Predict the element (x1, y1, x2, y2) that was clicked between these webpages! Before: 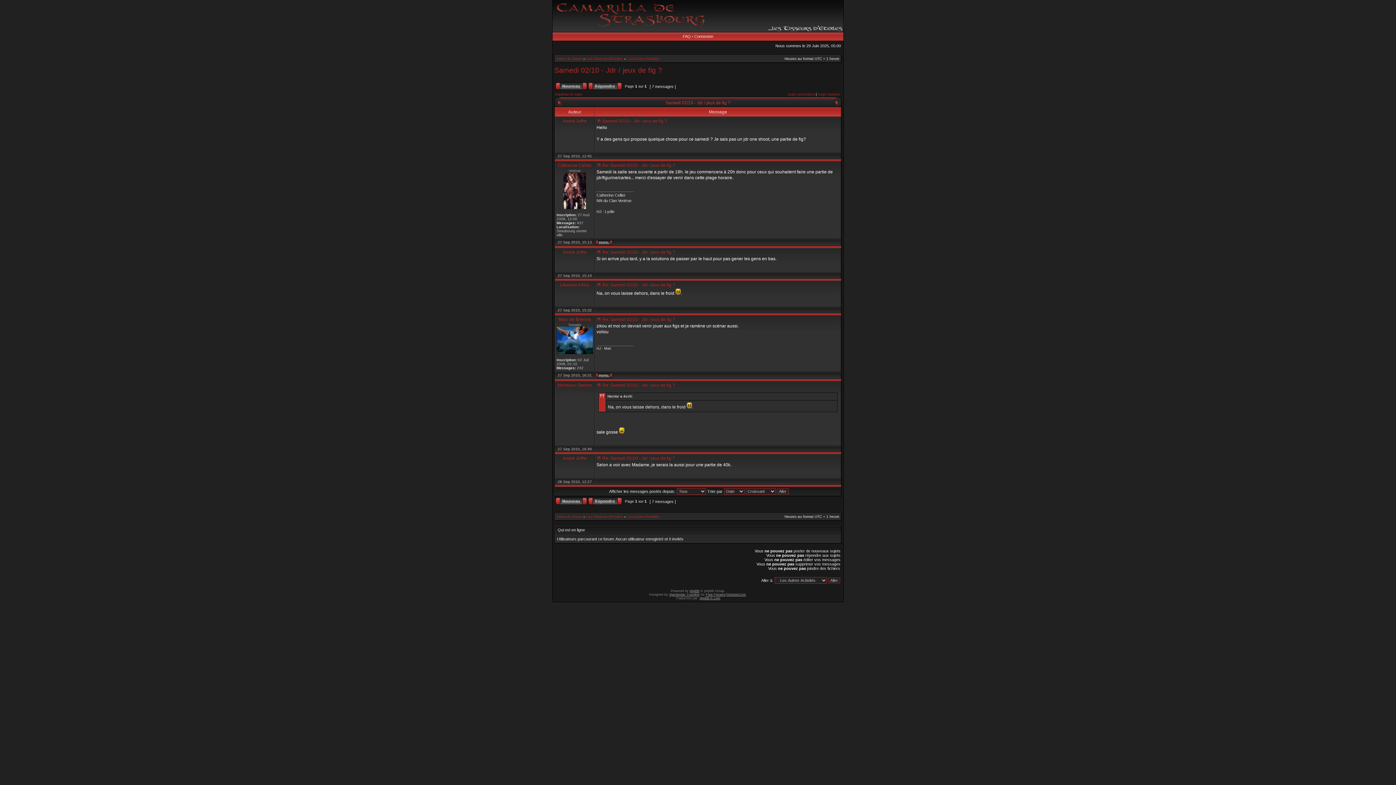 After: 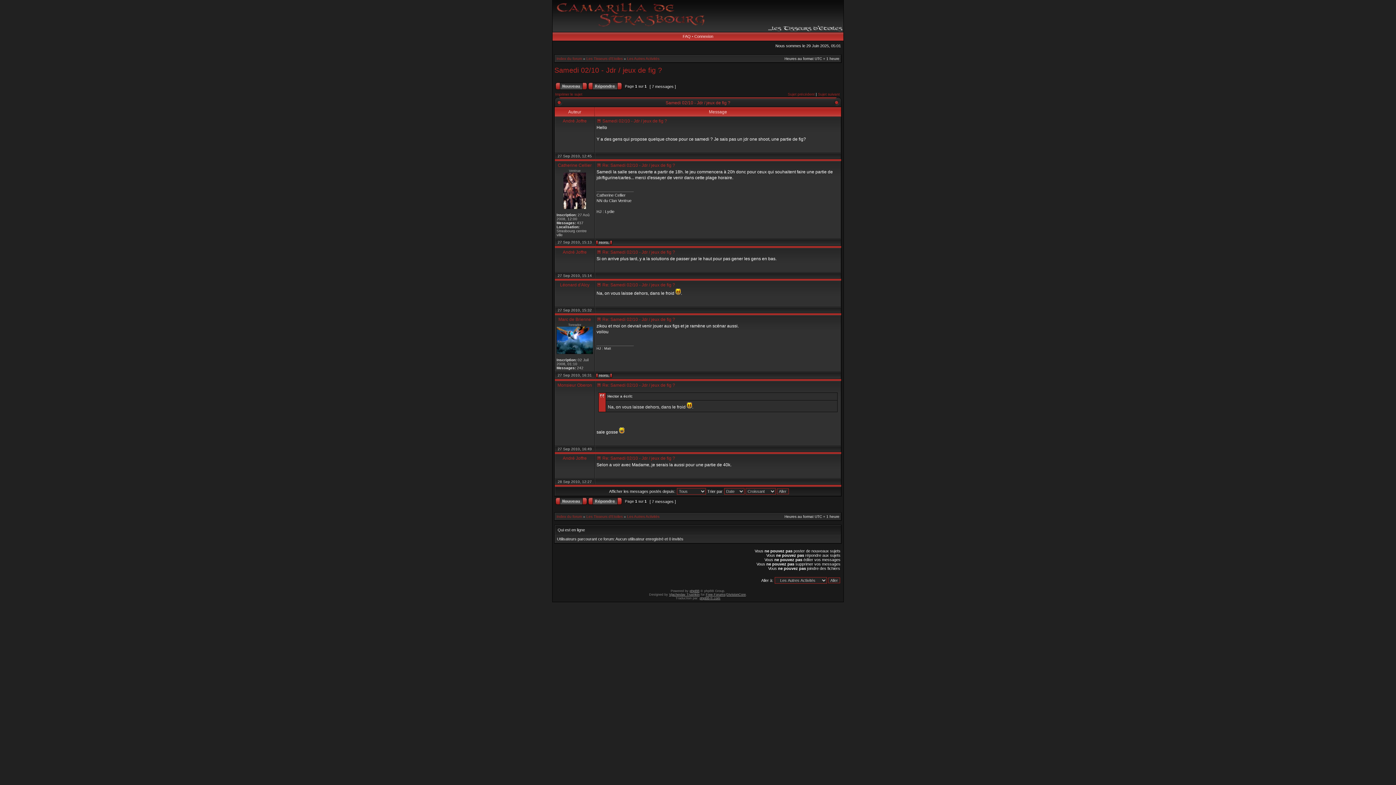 Action: bbox: (596, 162, 601, 168)